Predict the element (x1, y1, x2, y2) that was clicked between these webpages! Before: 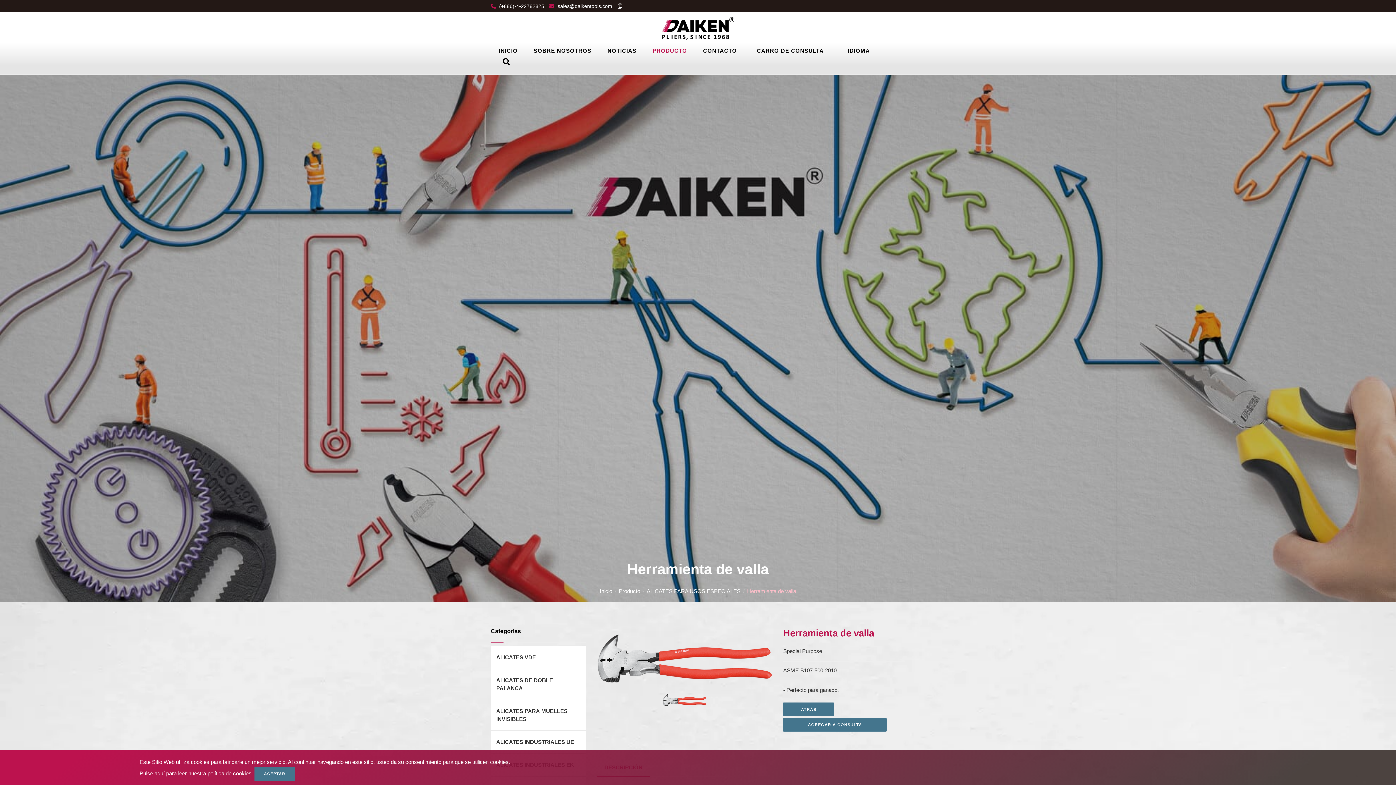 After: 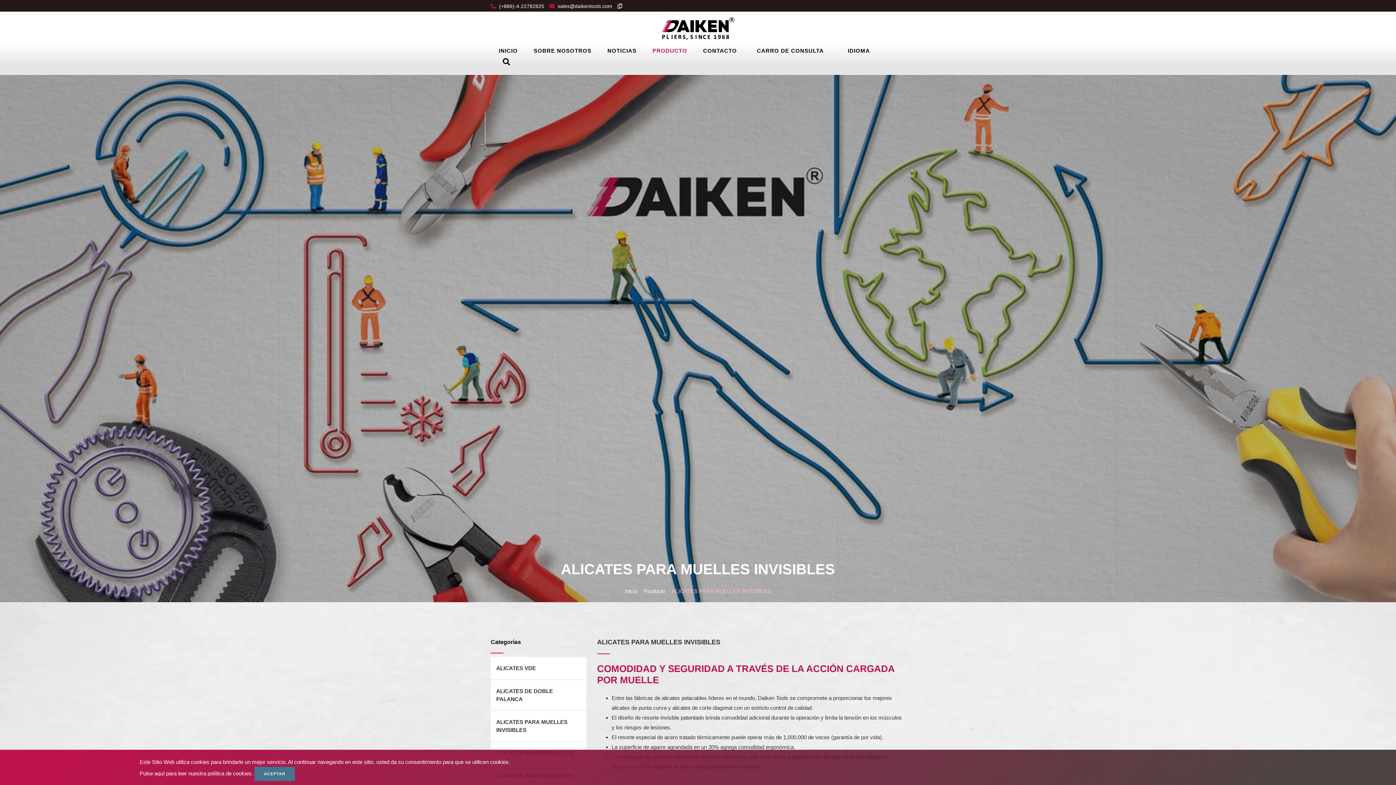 Action: label: ALICATES PARA MUELLES INVISIBLES bbox: (496, 707, 580, 723)